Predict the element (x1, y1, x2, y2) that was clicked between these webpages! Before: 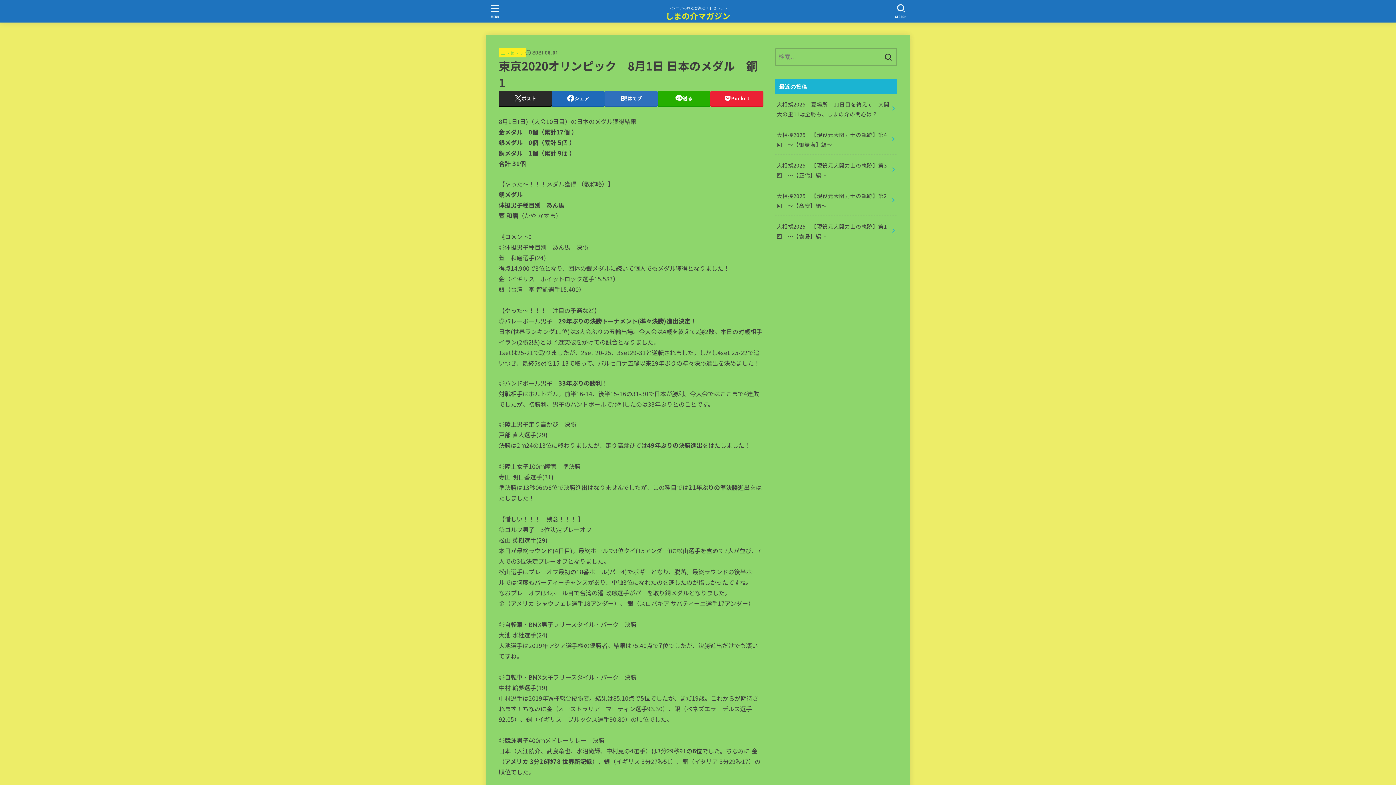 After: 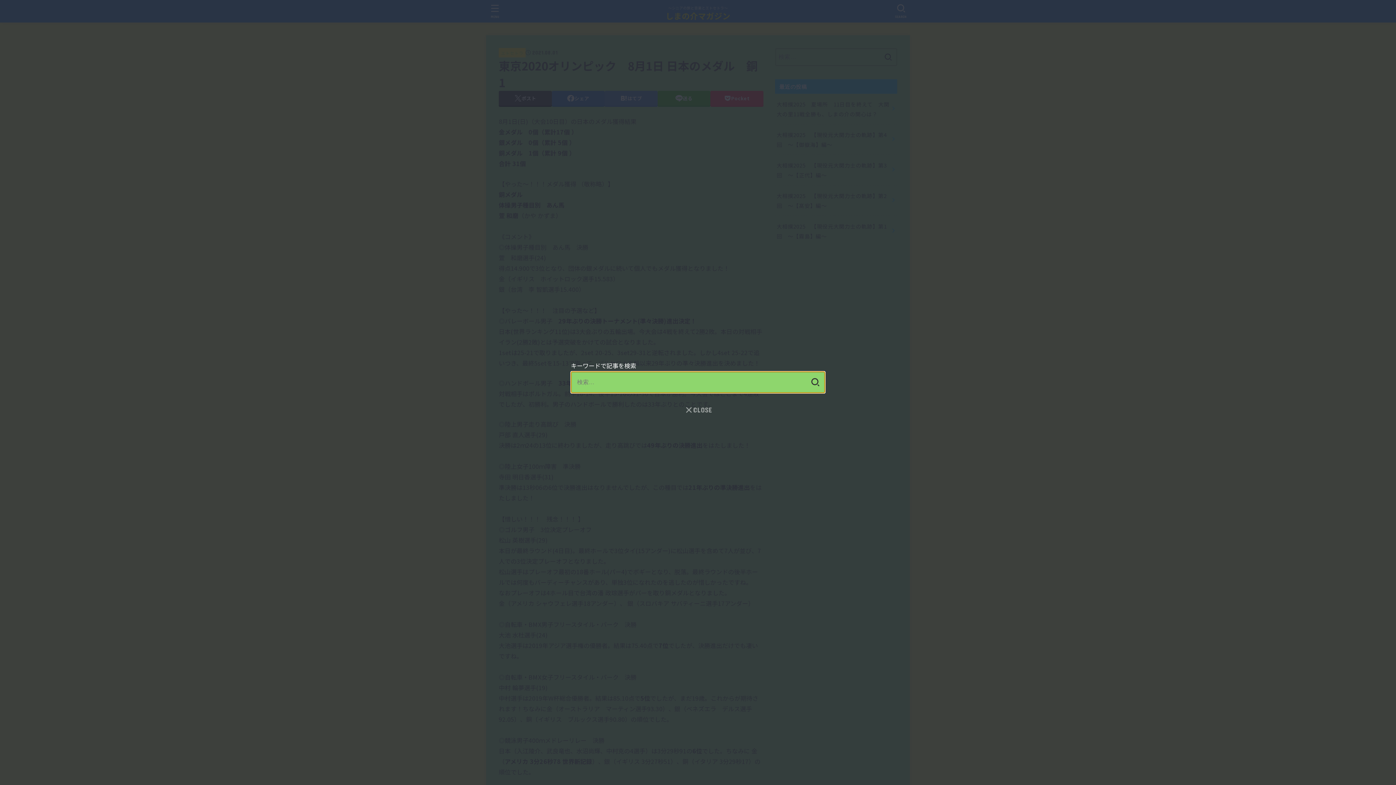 Action: label: SEARCH bbox: (891, 0, 911, 21)